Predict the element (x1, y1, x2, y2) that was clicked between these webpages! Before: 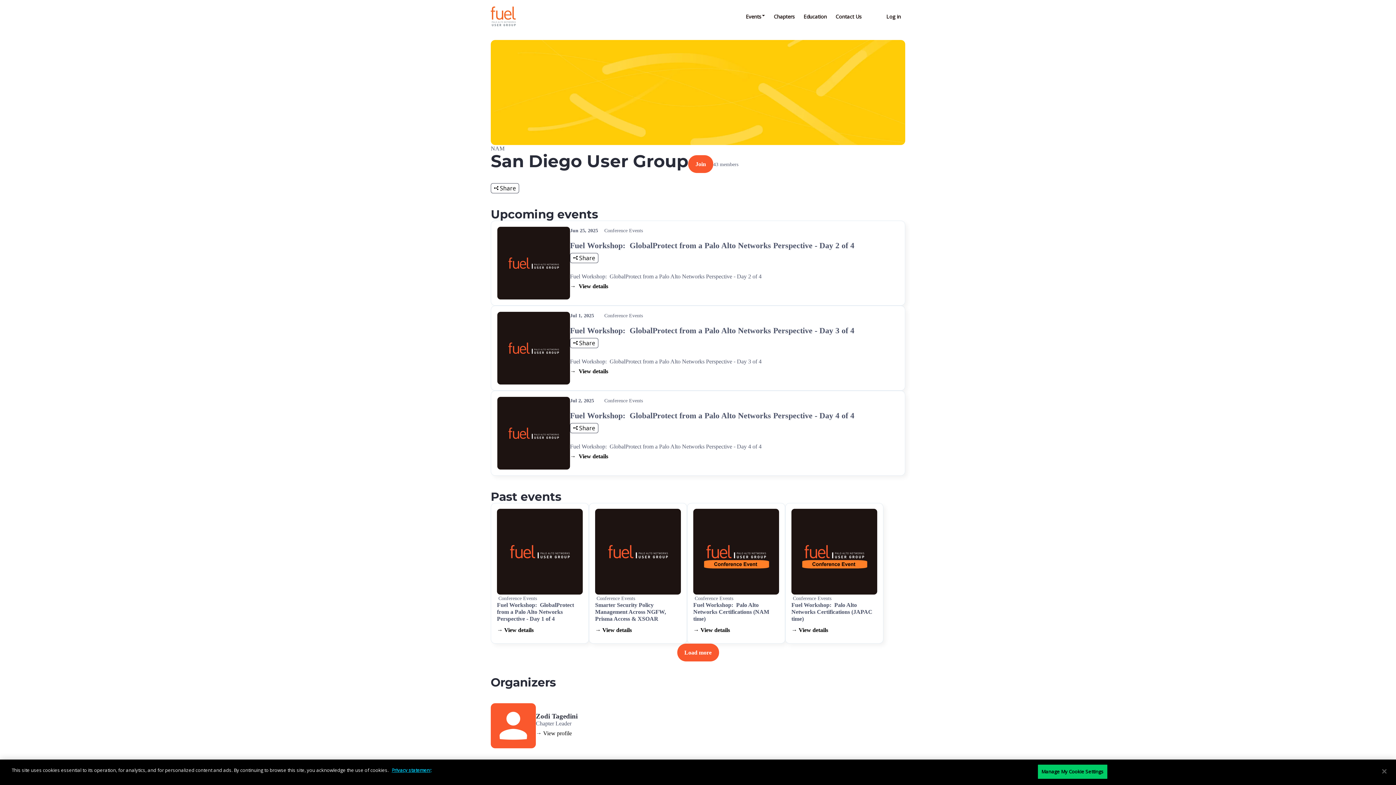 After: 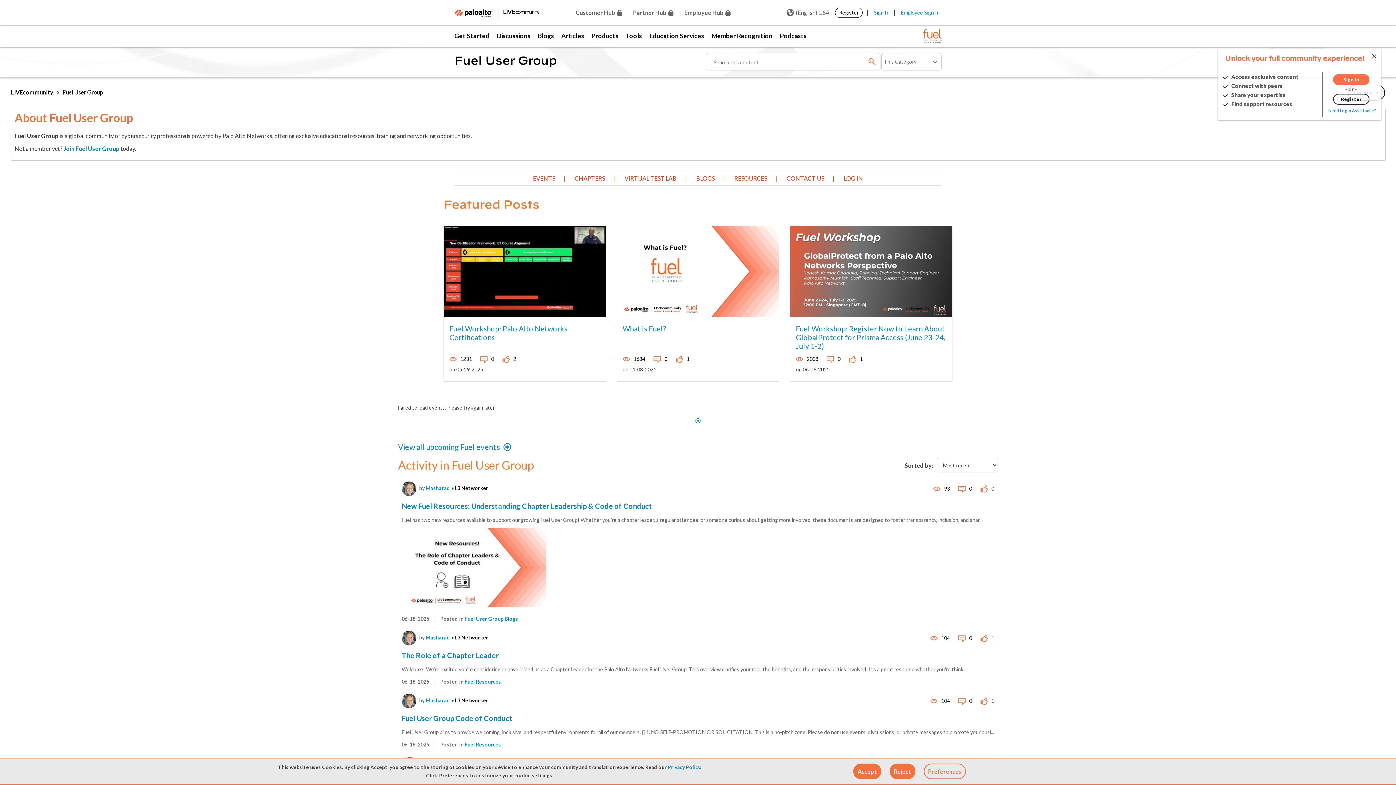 Action: bbox: (799, 0, 831, 32) label: Education